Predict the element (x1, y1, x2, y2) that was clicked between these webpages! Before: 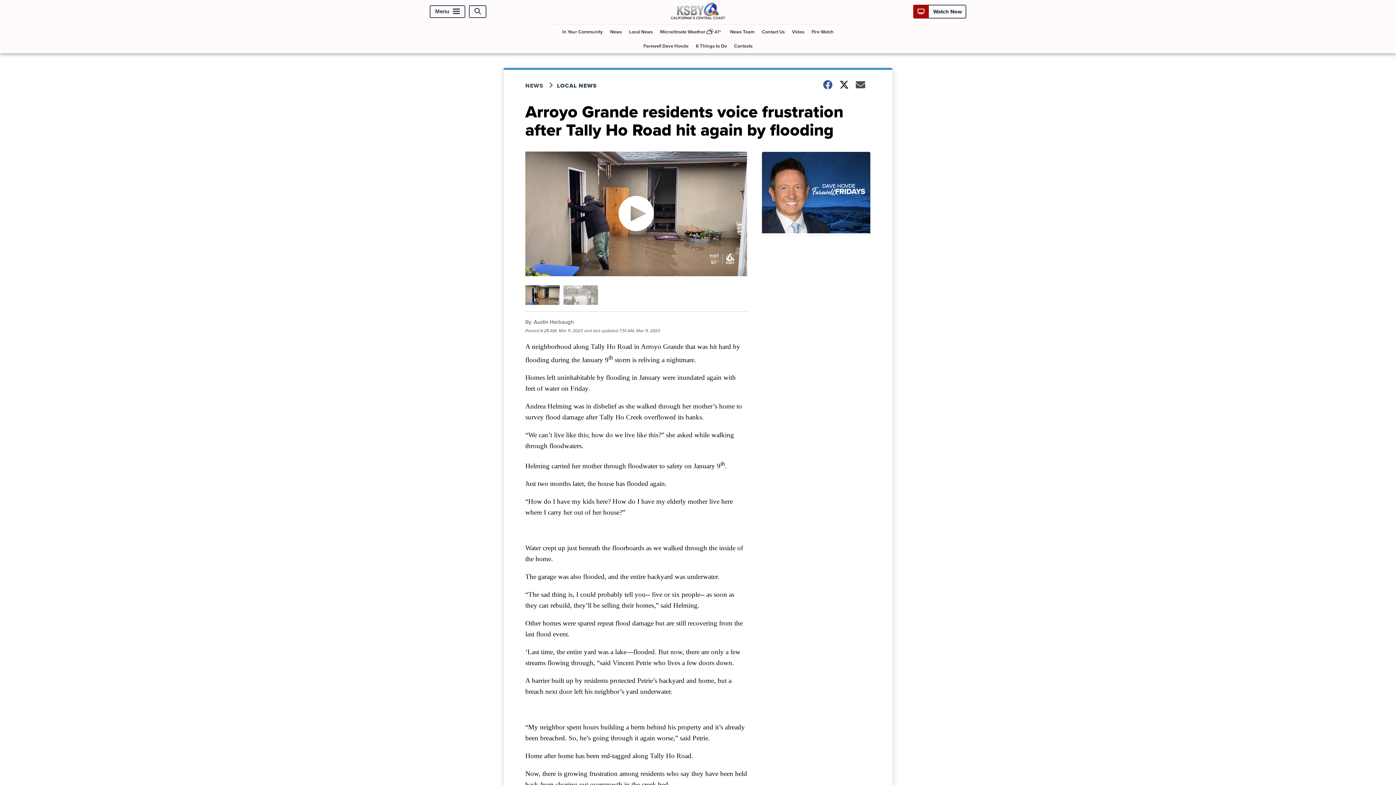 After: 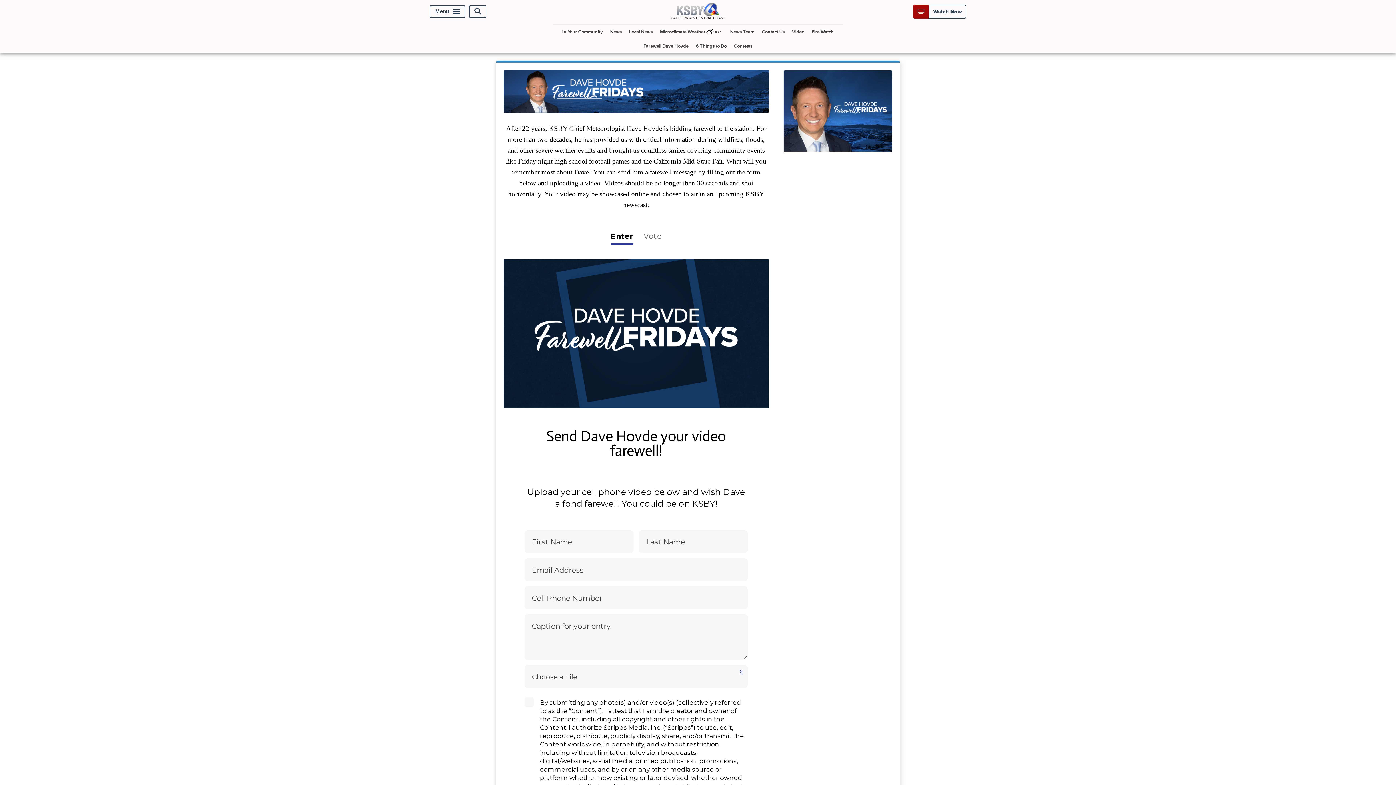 Action: label: Farewell Dave Hovde bbox: (640, 38, 691, 53)